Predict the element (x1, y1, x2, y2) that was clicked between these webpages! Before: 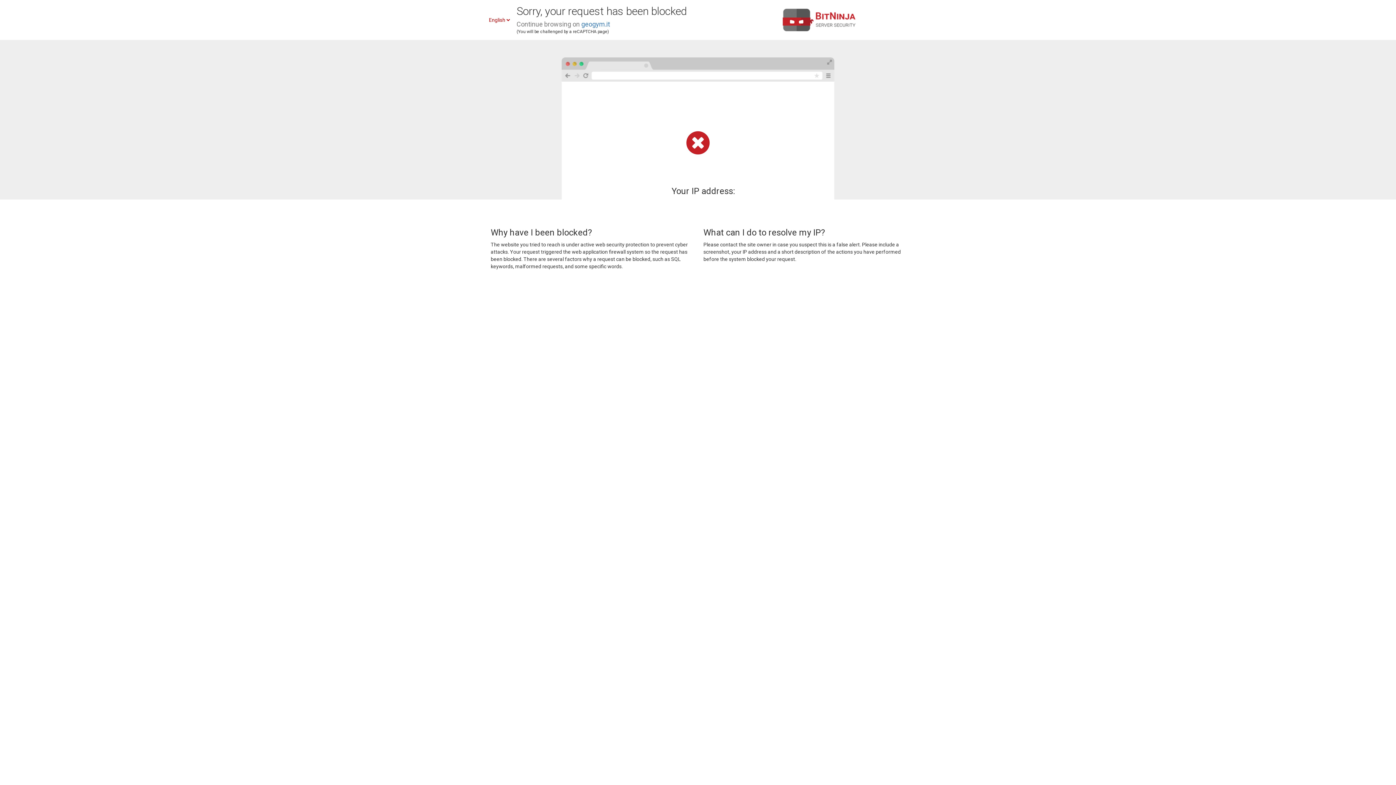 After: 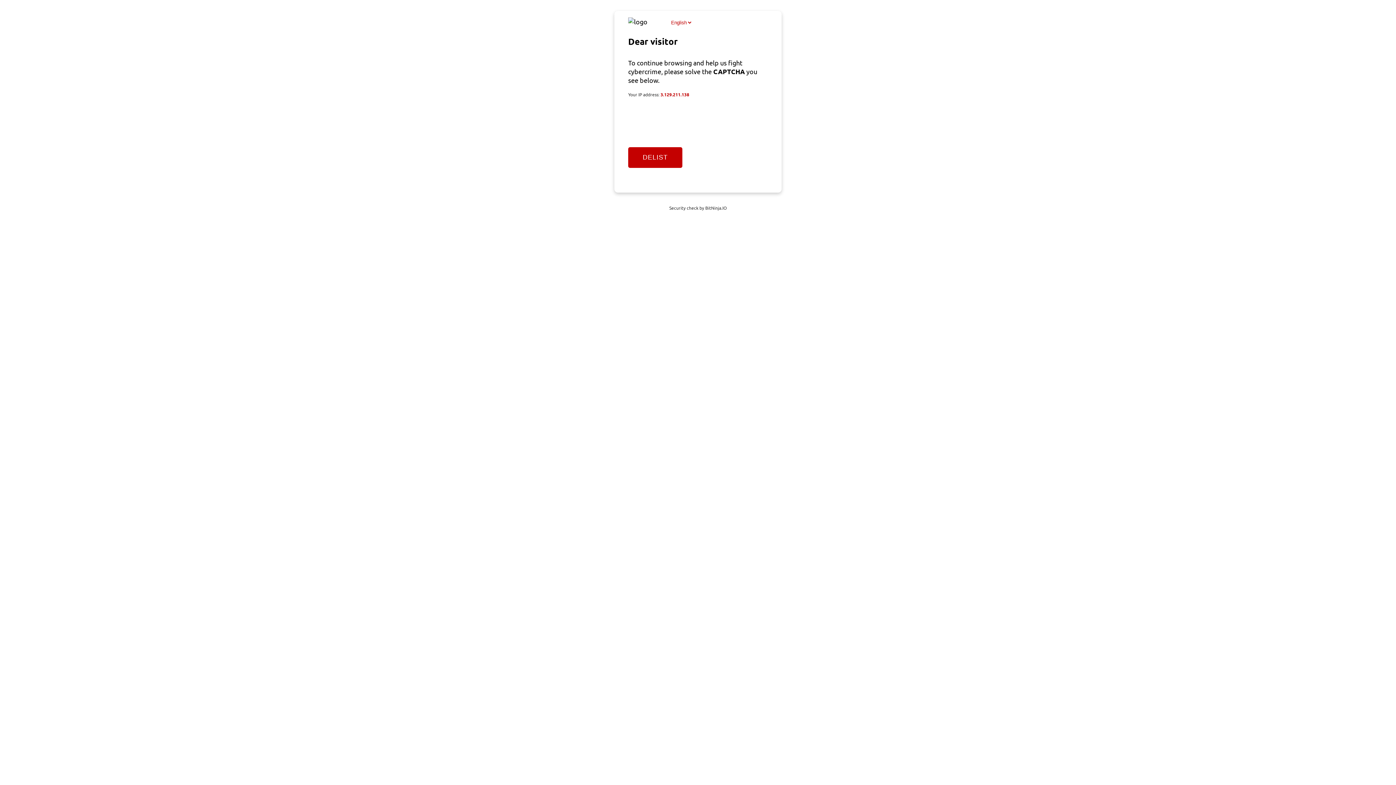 Action: label: geogym.it bbox: (581, 20, 610, 28)